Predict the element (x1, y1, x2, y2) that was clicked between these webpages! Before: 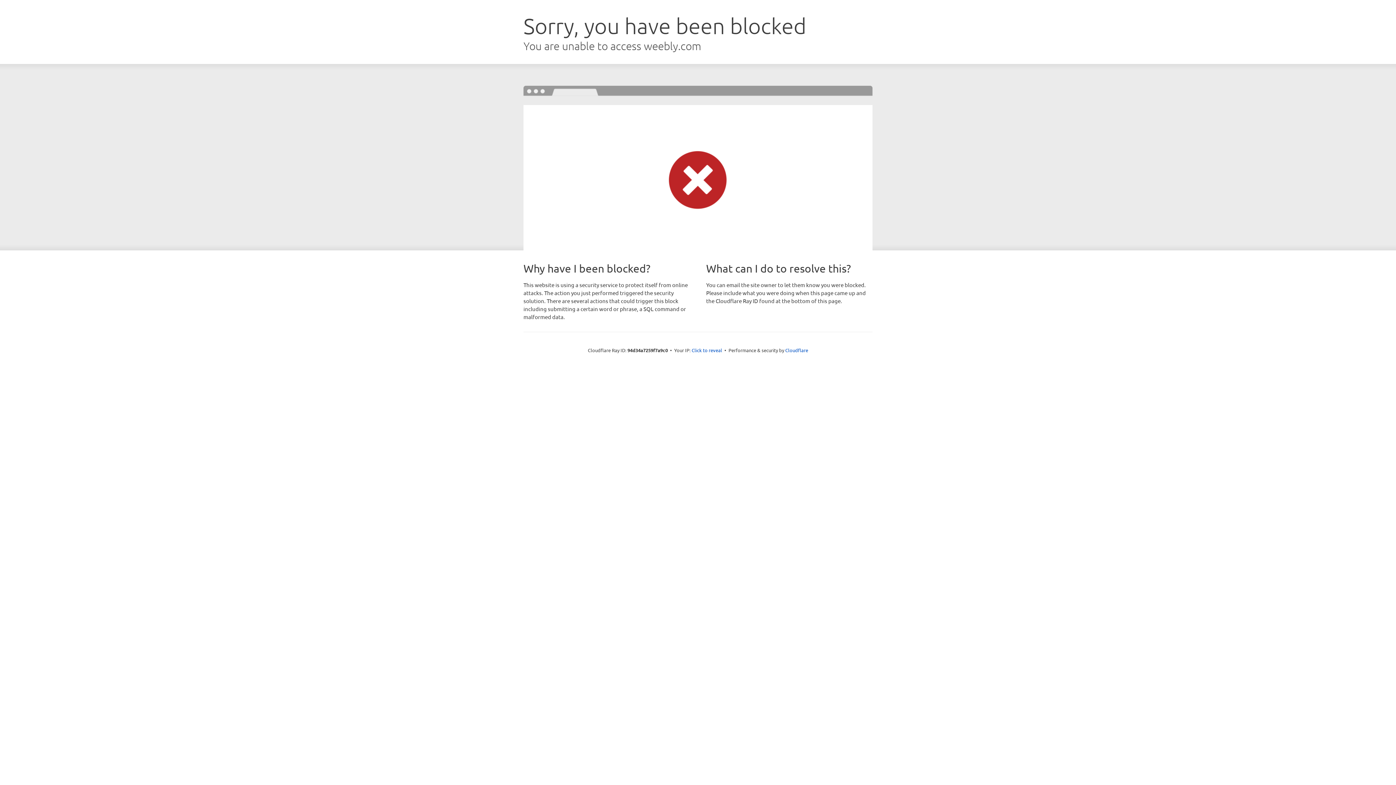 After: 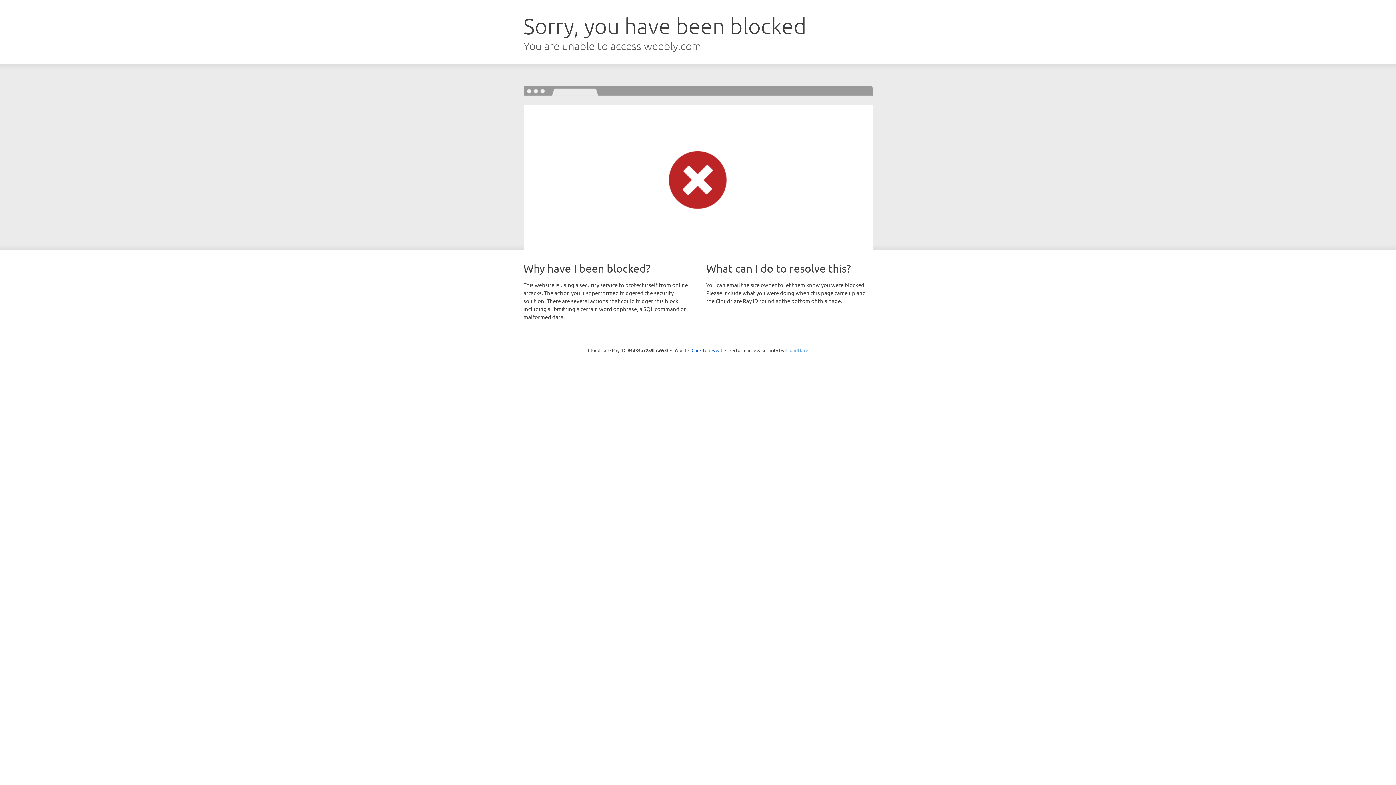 Action: bbox: (785, 347, 808, 353) label: Cloudflare